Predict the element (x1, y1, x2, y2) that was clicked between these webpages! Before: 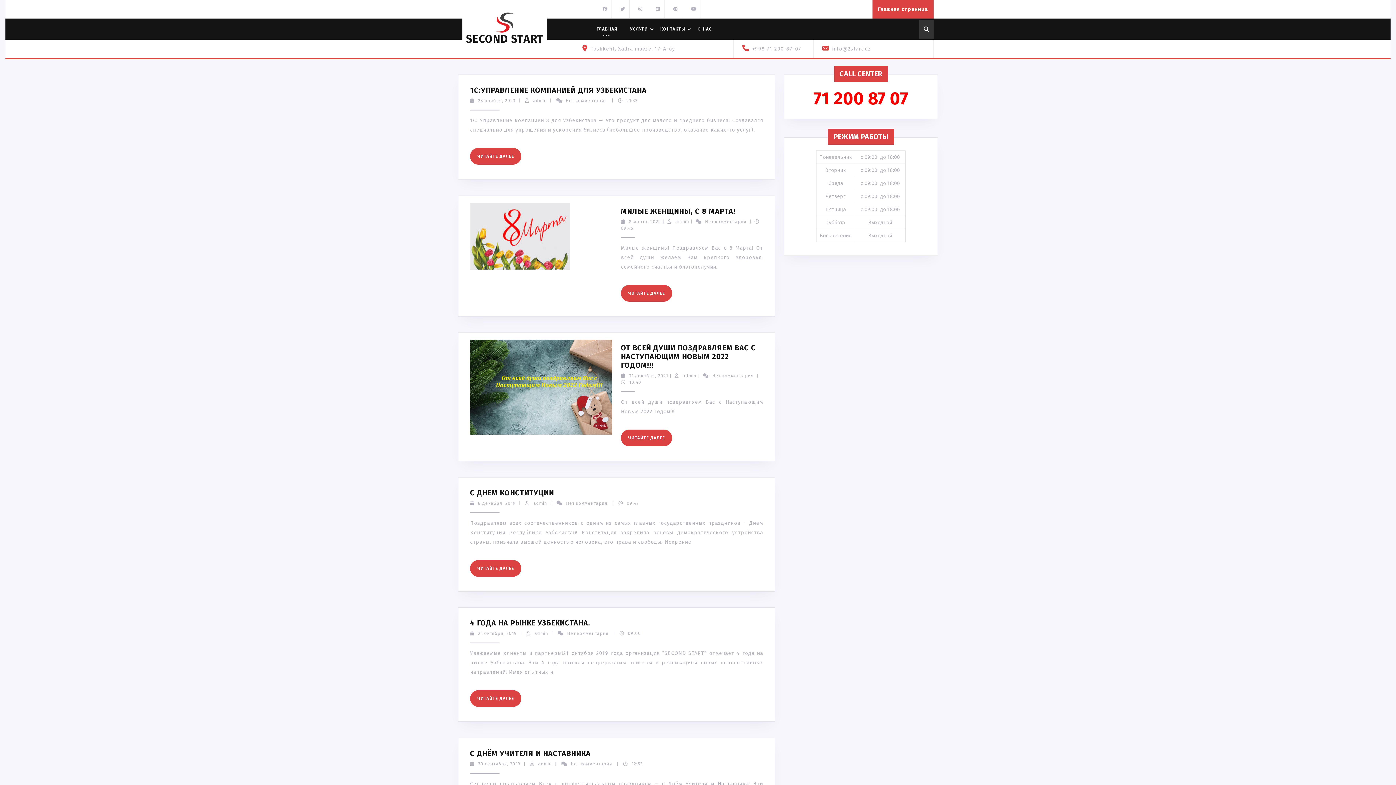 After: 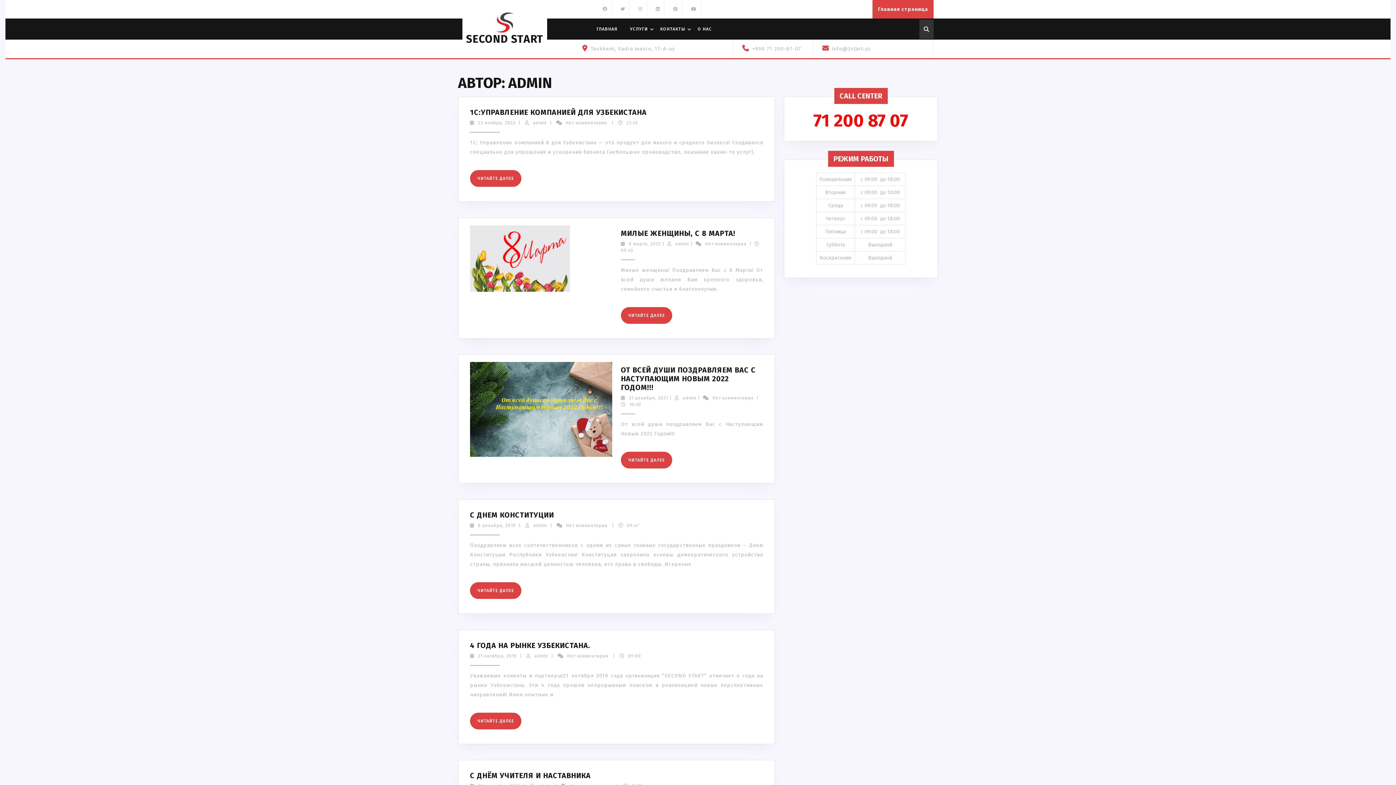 Action: label: admin
admin bbox: (533, 501, 547, 506)